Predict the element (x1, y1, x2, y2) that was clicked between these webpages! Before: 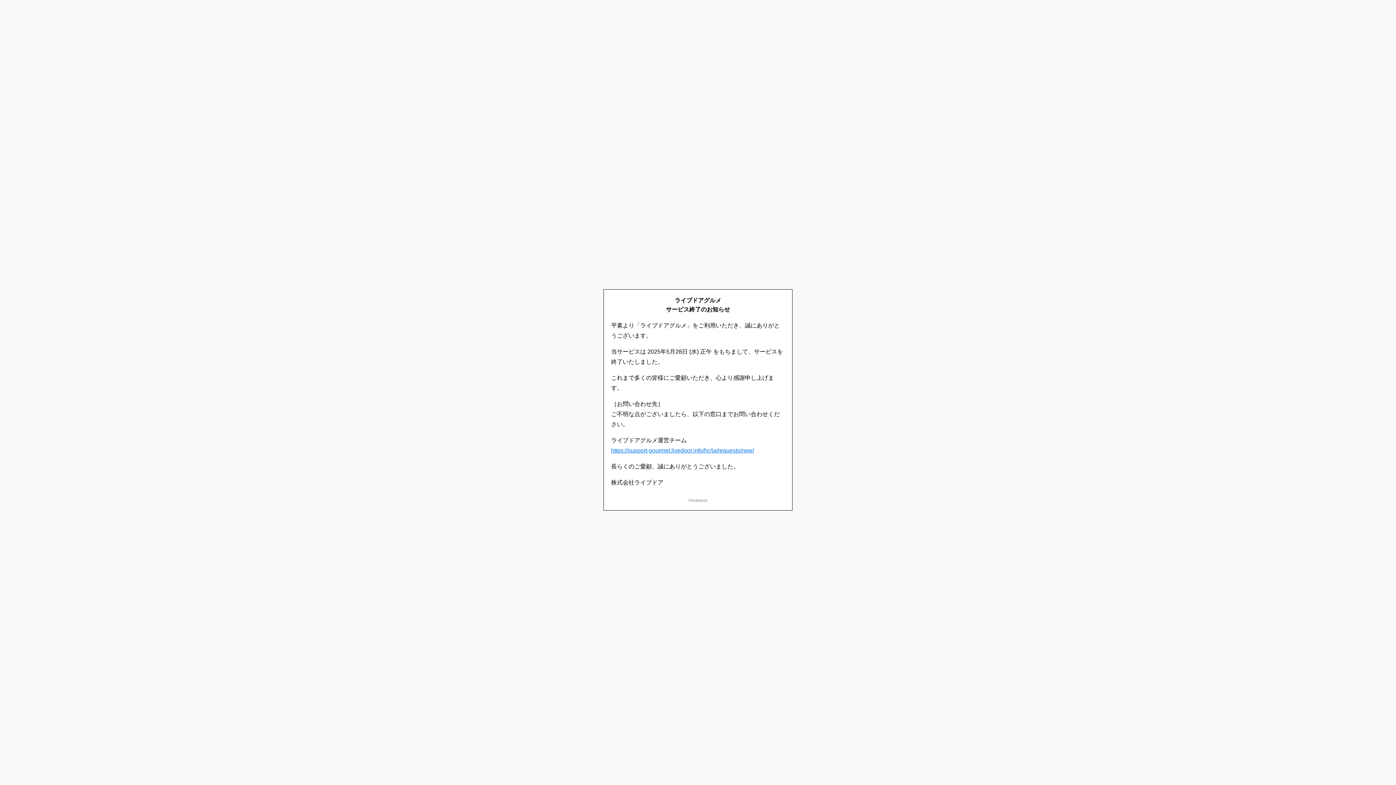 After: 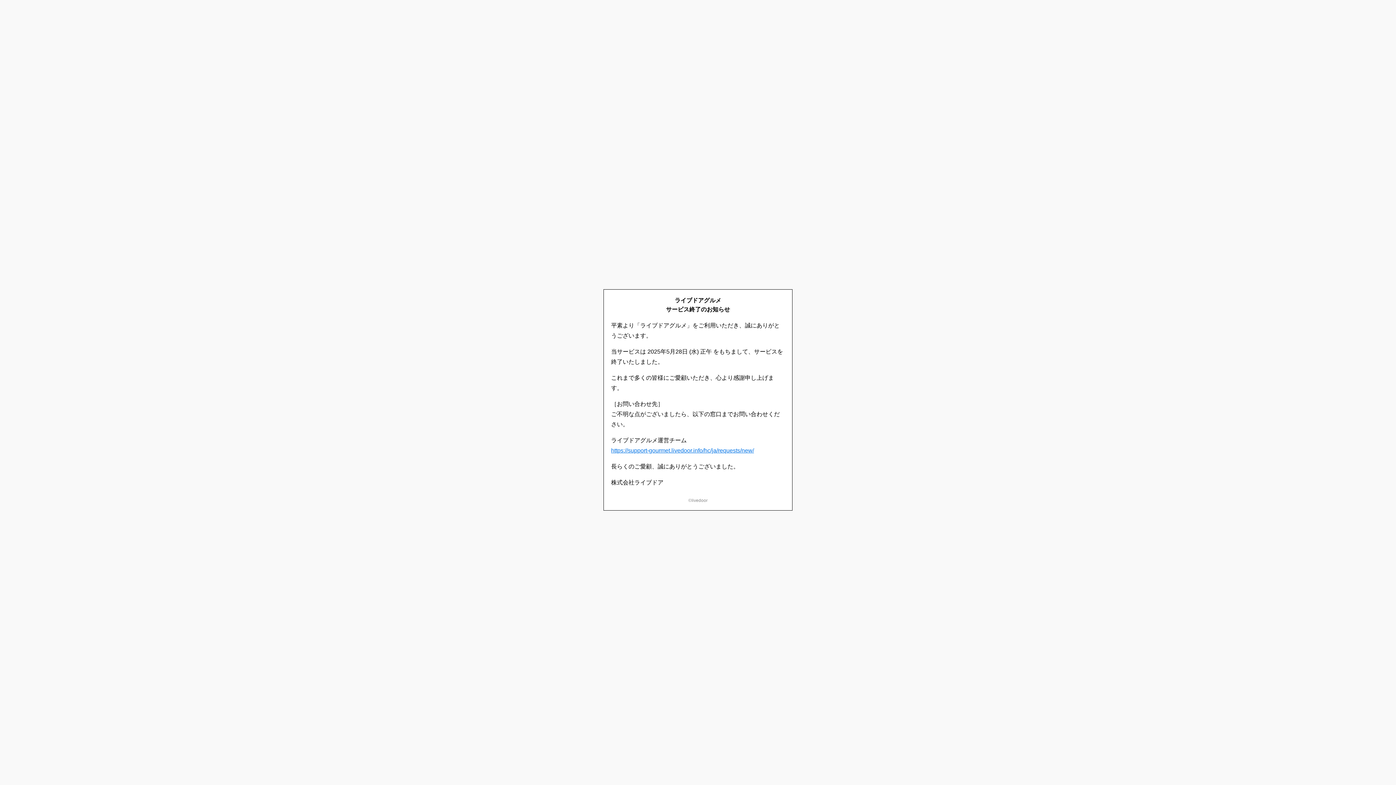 Action: label: https://support-gourmet.livedoor.info/hc/ja/requests/new/ bbox: (611, 447, 754, 453)